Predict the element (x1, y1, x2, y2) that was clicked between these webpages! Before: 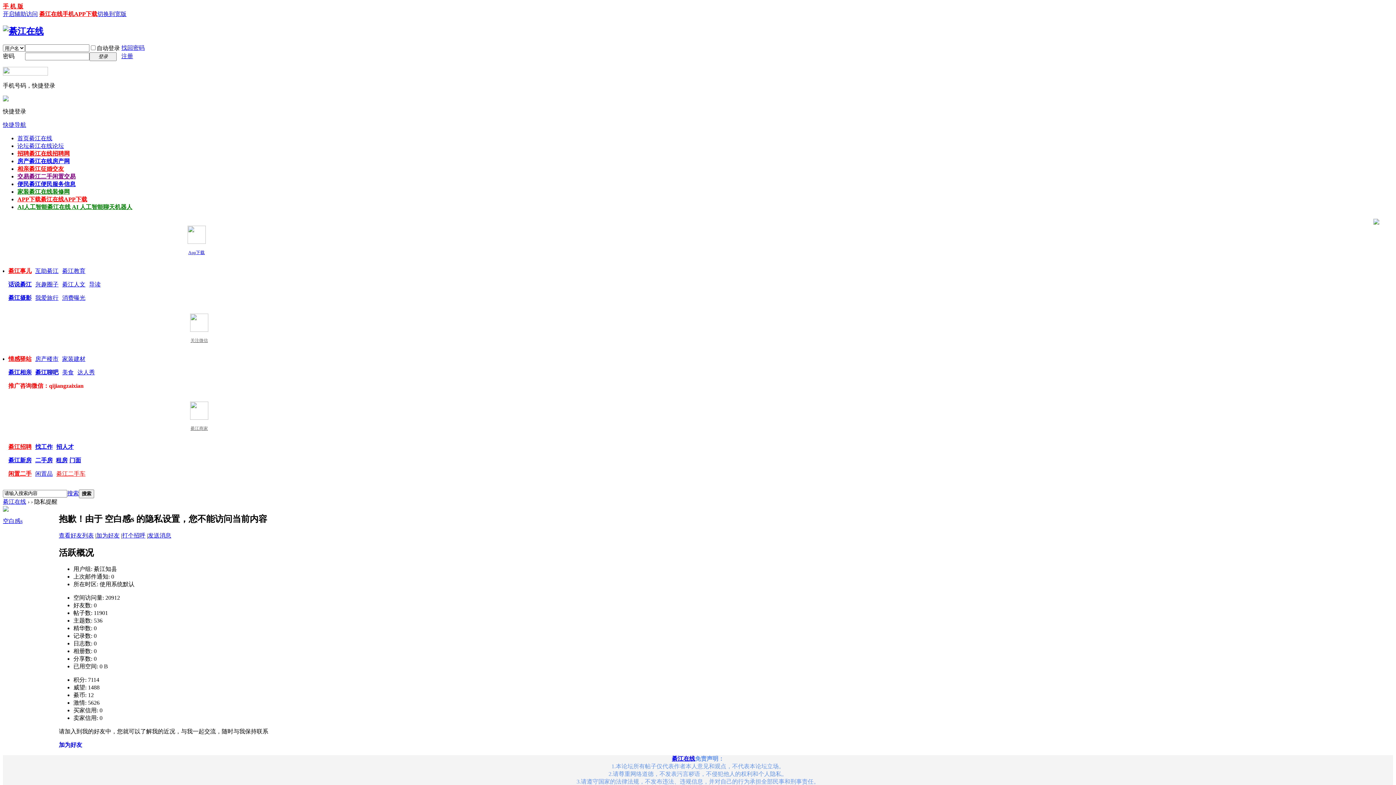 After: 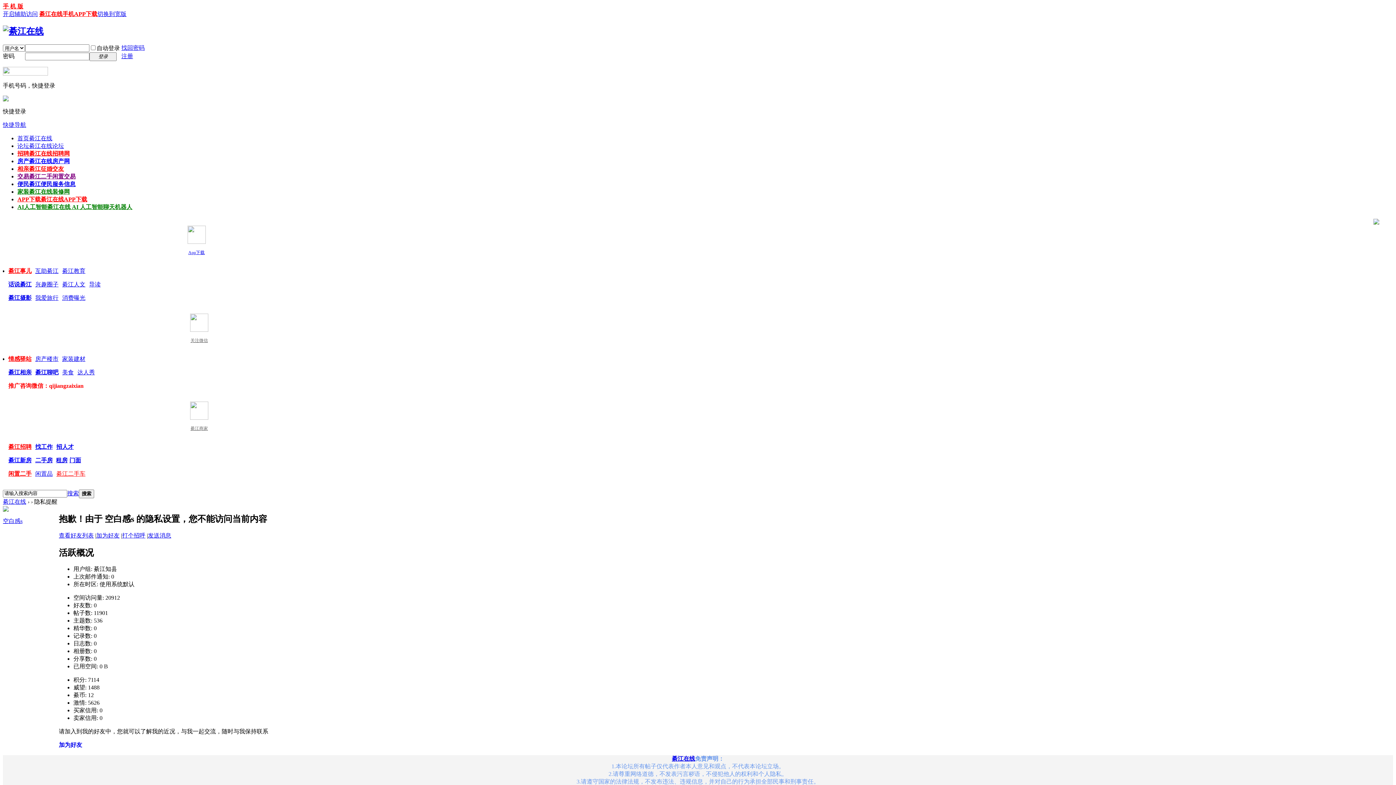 Action: label: 綦江教育 bbox: (62, 267, 85, 274)